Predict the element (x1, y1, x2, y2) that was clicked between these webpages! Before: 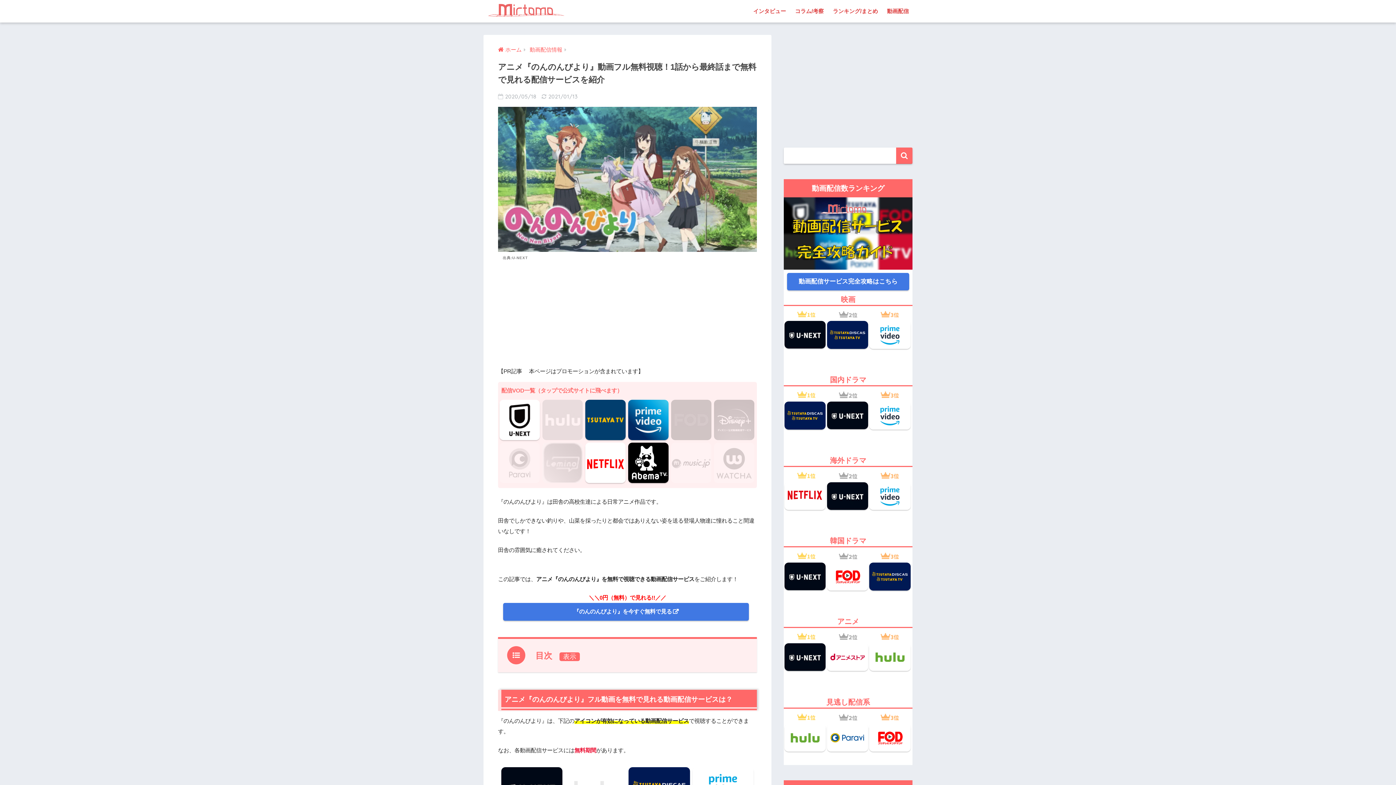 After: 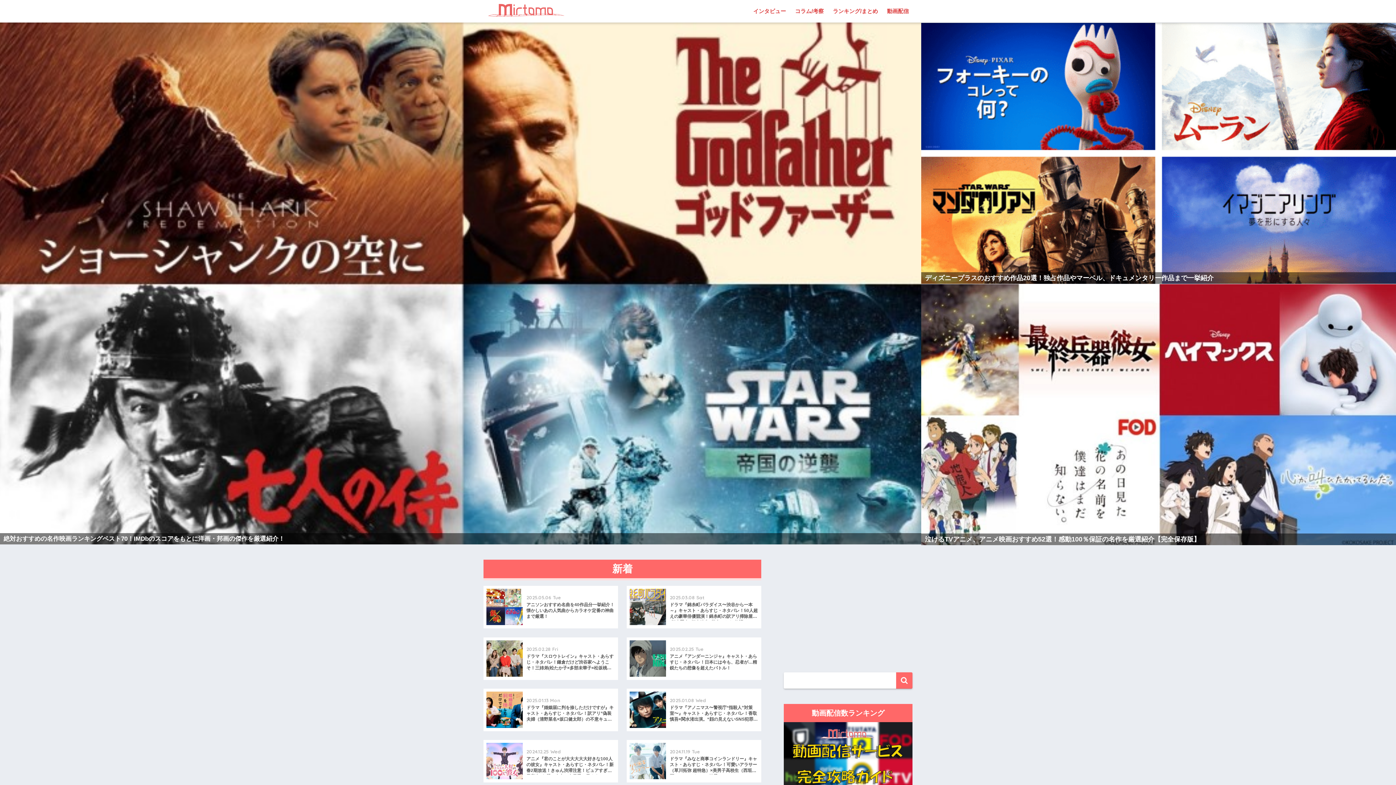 Action: bbox: (488, 5, 566, 16)